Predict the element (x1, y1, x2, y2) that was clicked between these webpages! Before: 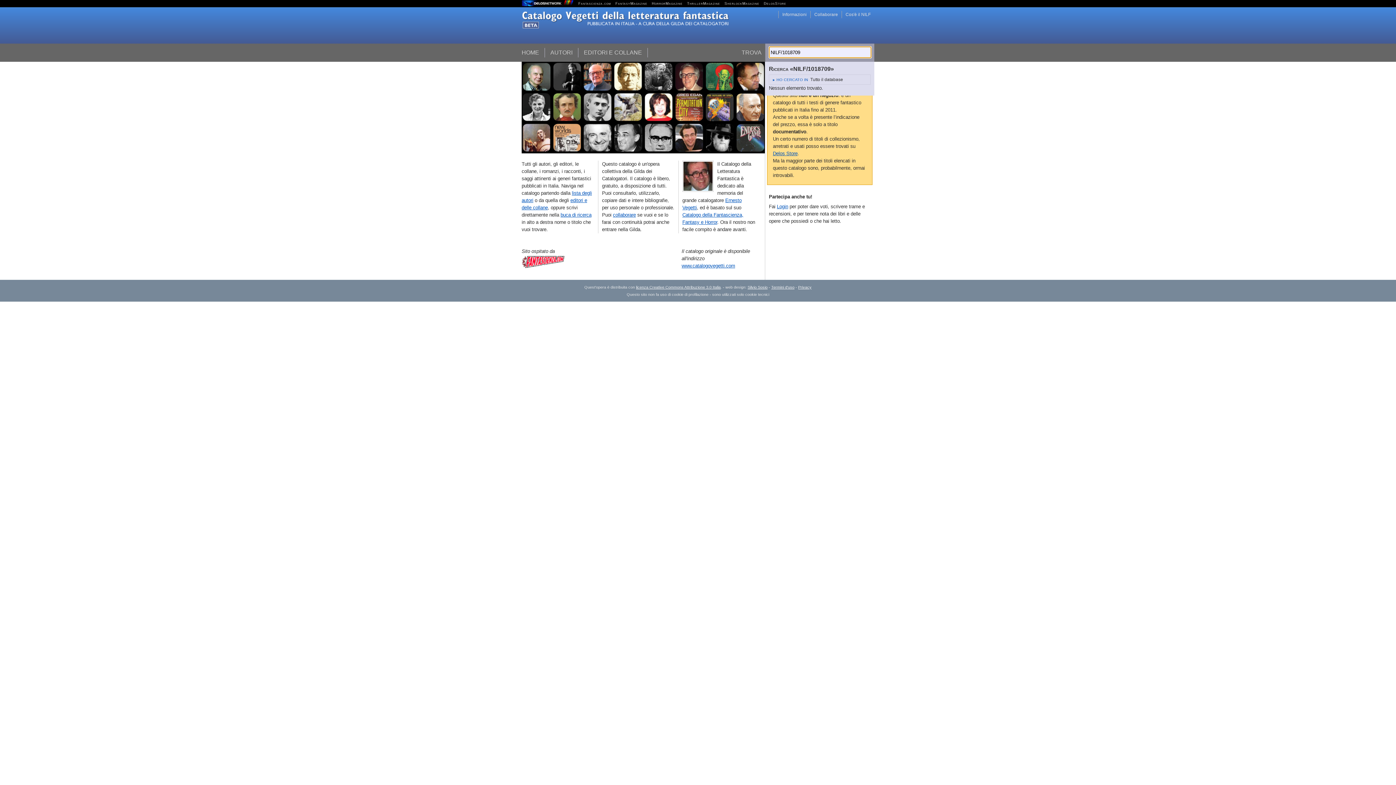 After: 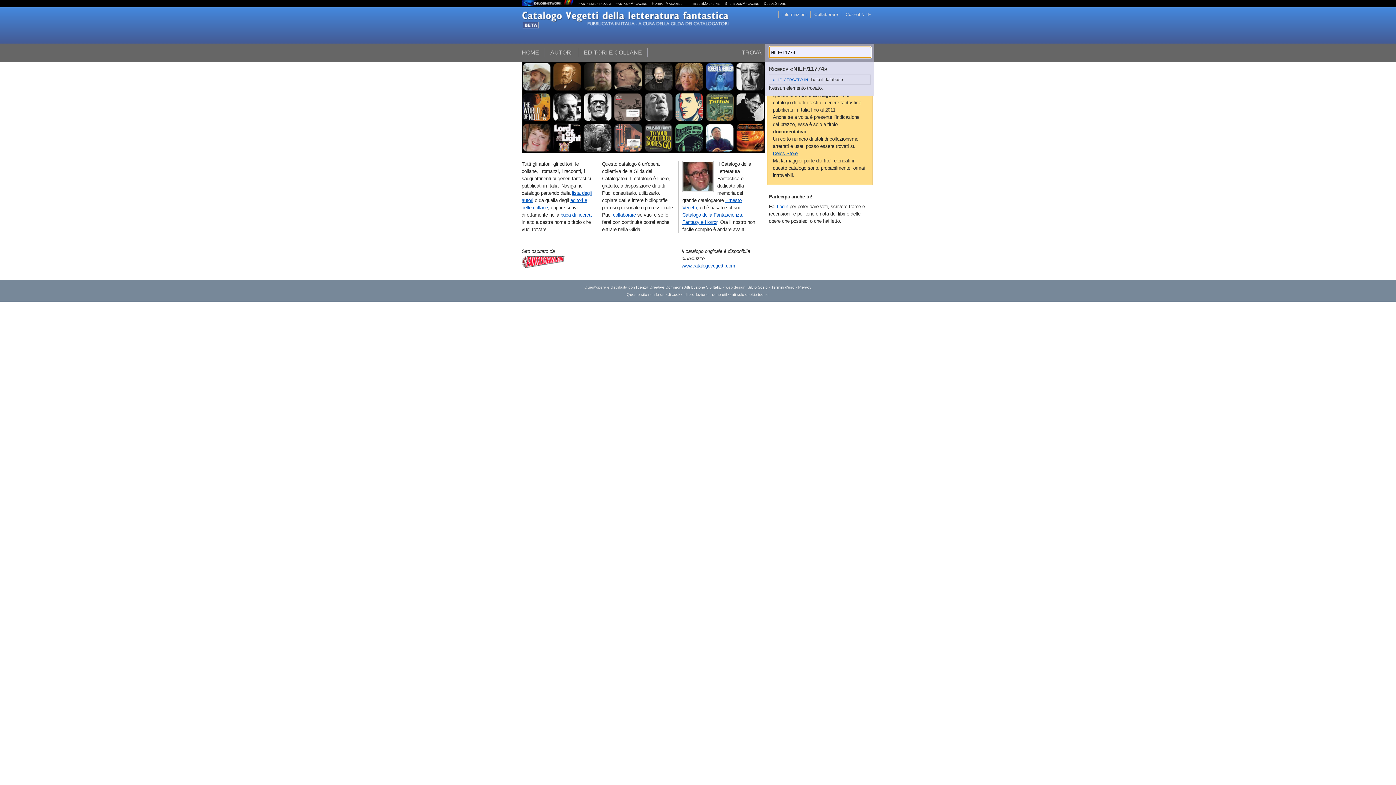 Action: bbox: (552, 61, 582, 92) label:  